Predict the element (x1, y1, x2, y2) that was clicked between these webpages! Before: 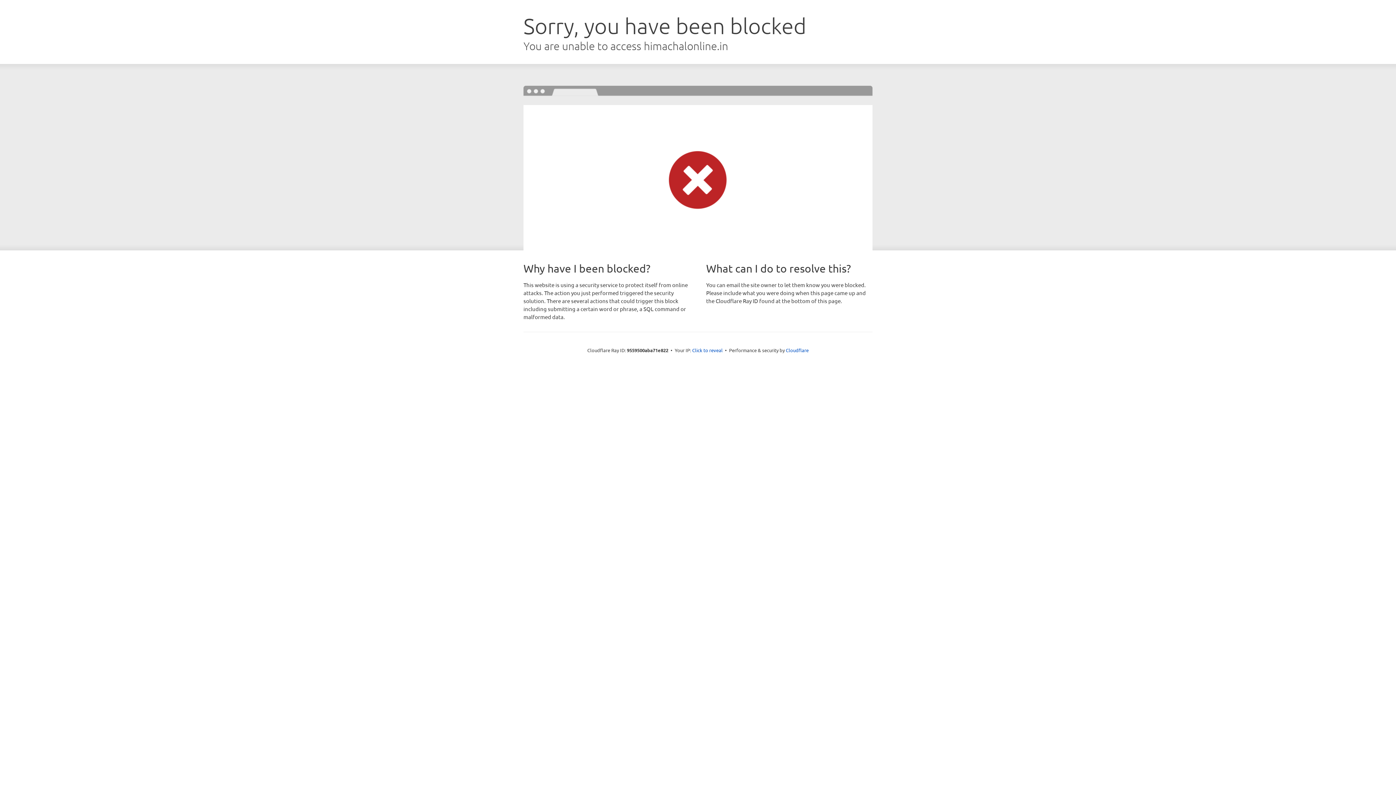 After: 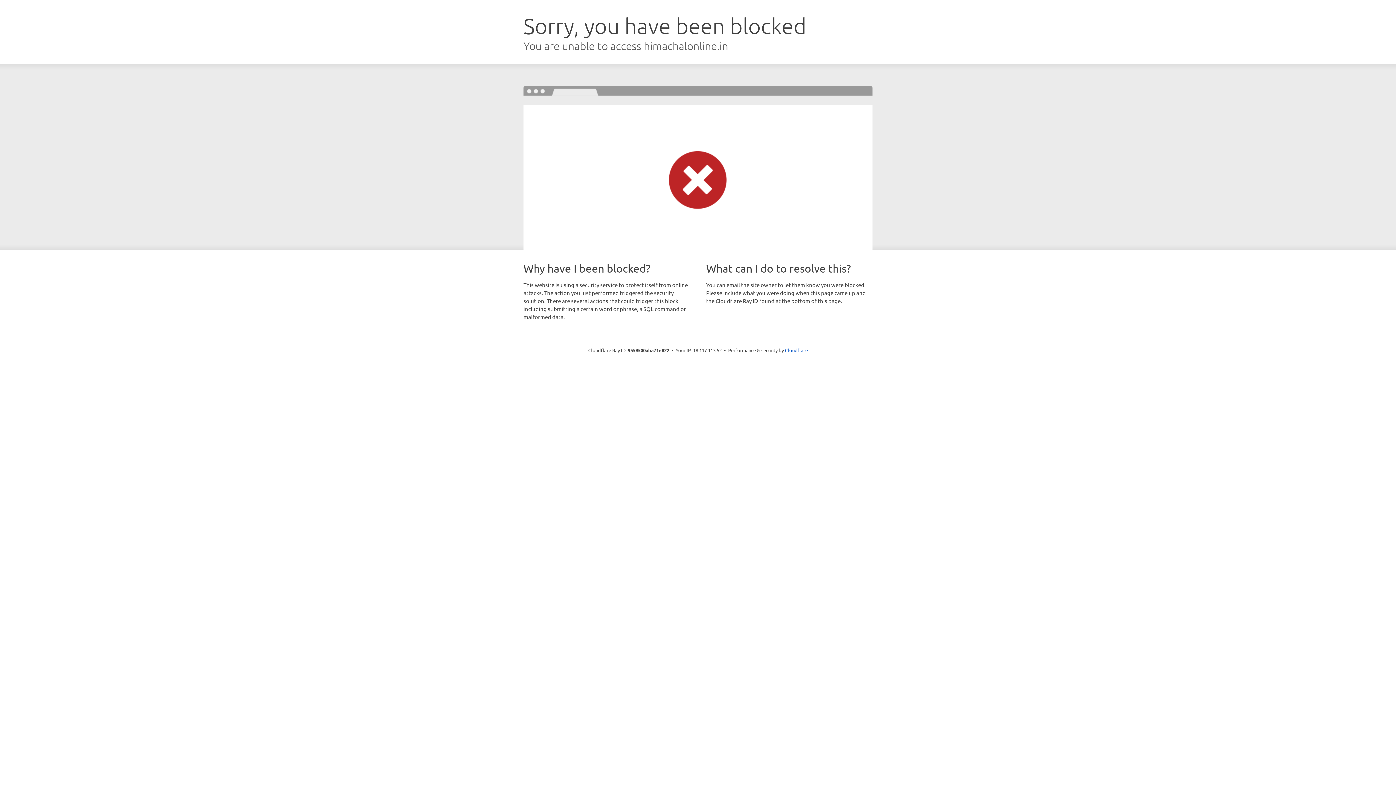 Action: bbox: (692, 346, 722, 353) label: Click to reveal